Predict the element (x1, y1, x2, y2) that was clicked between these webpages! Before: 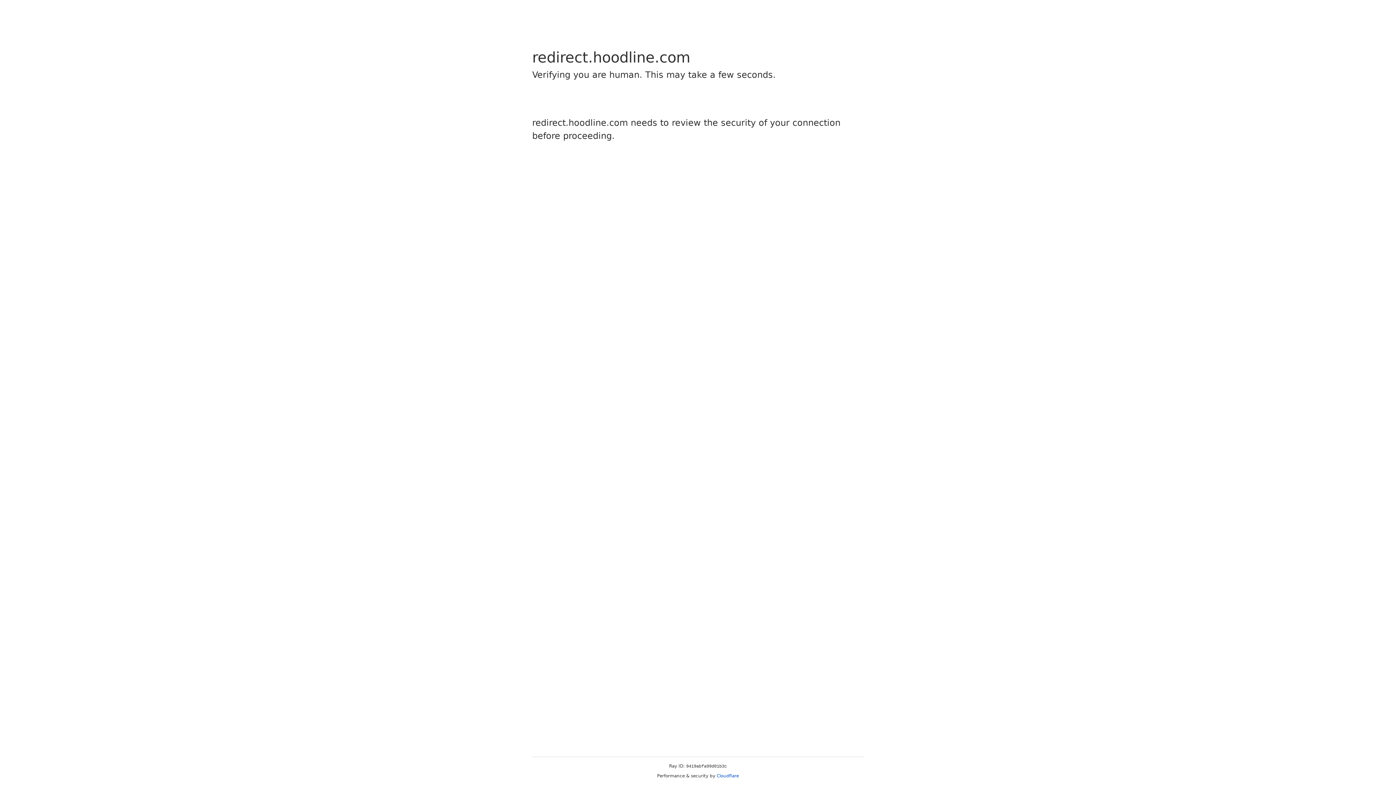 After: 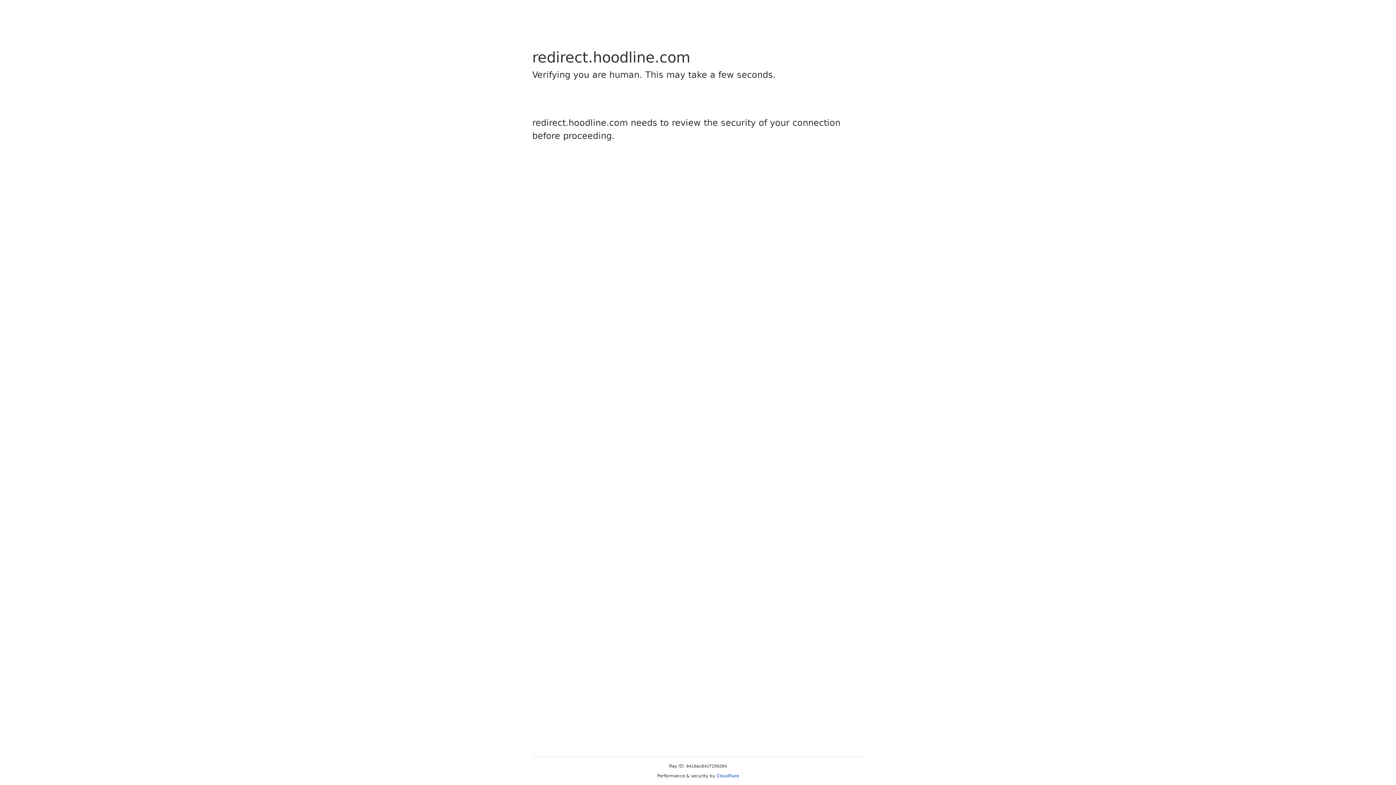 Action: label: Cloudflare bbox: (716, 773, 739, 778)